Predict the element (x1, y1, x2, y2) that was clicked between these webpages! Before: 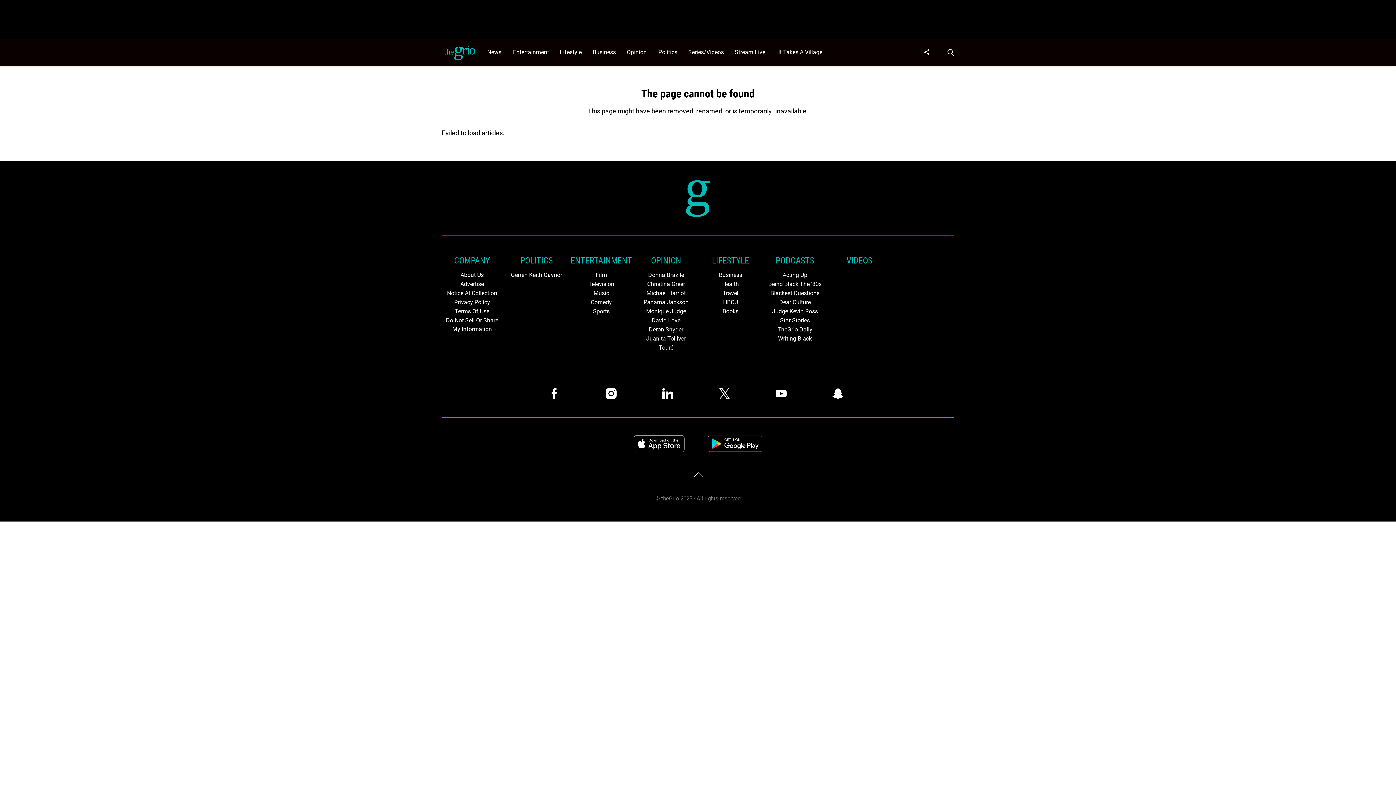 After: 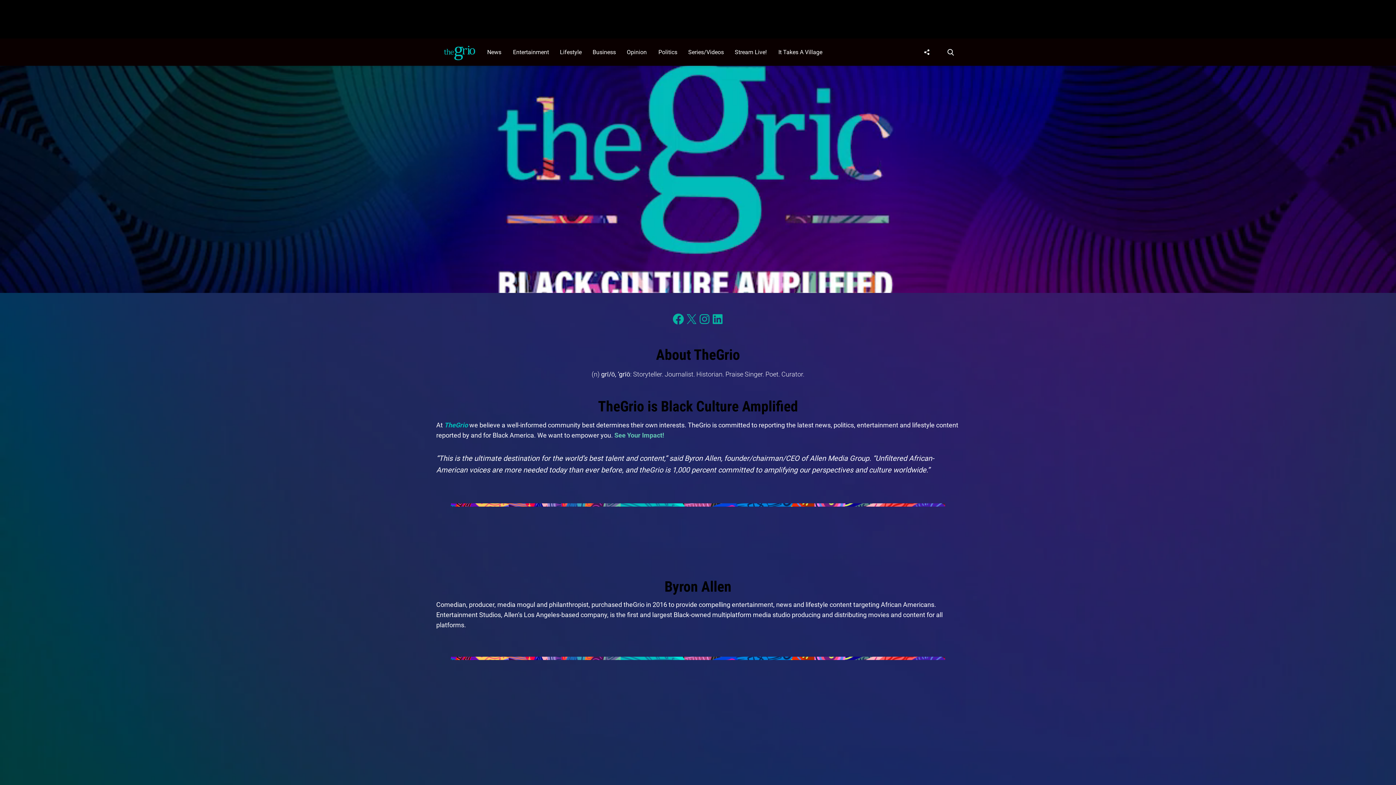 Action: label: Browse About us bbox: (441, 270, 502, 279)